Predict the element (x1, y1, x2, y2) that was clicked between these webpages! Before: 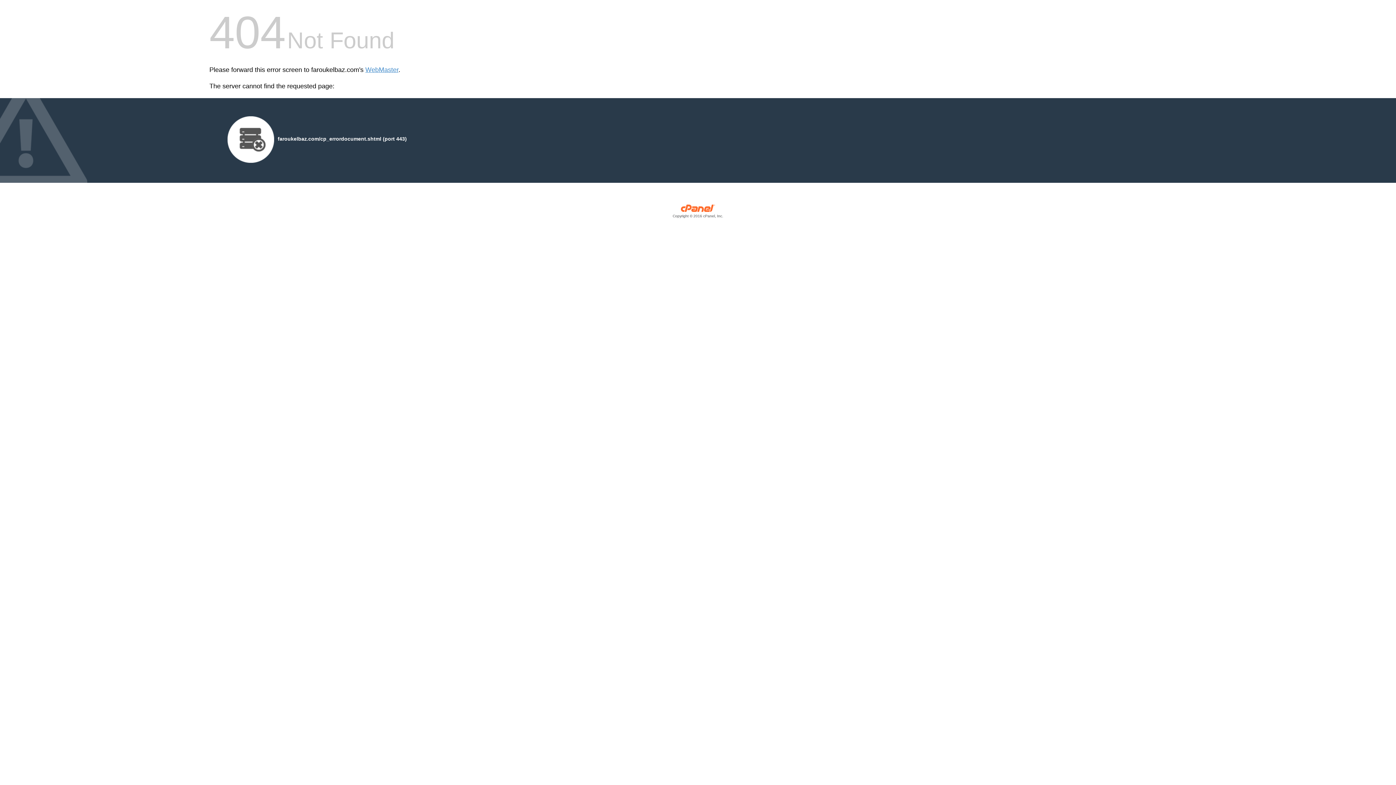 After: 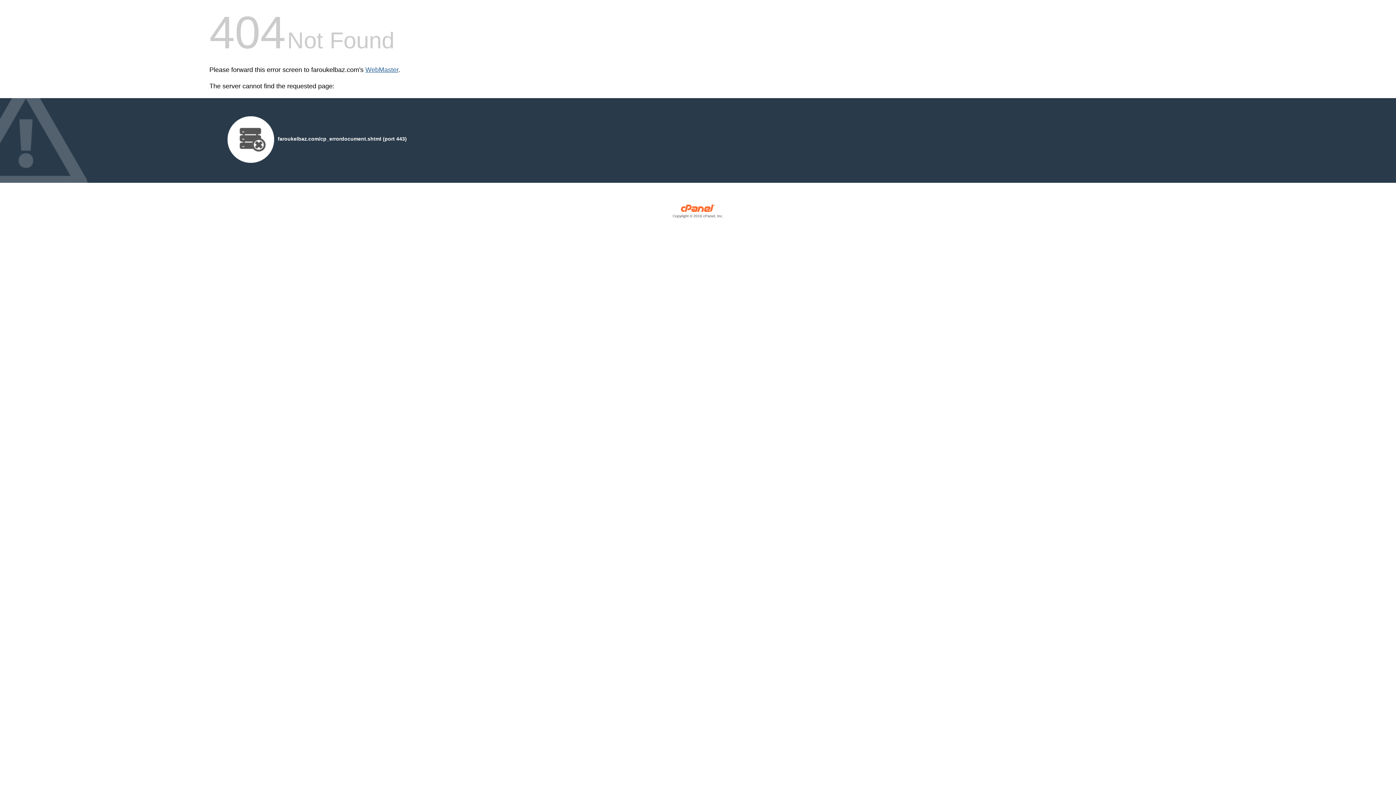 Action: bbox: (365, 66, 398, 73) label: WebMaster